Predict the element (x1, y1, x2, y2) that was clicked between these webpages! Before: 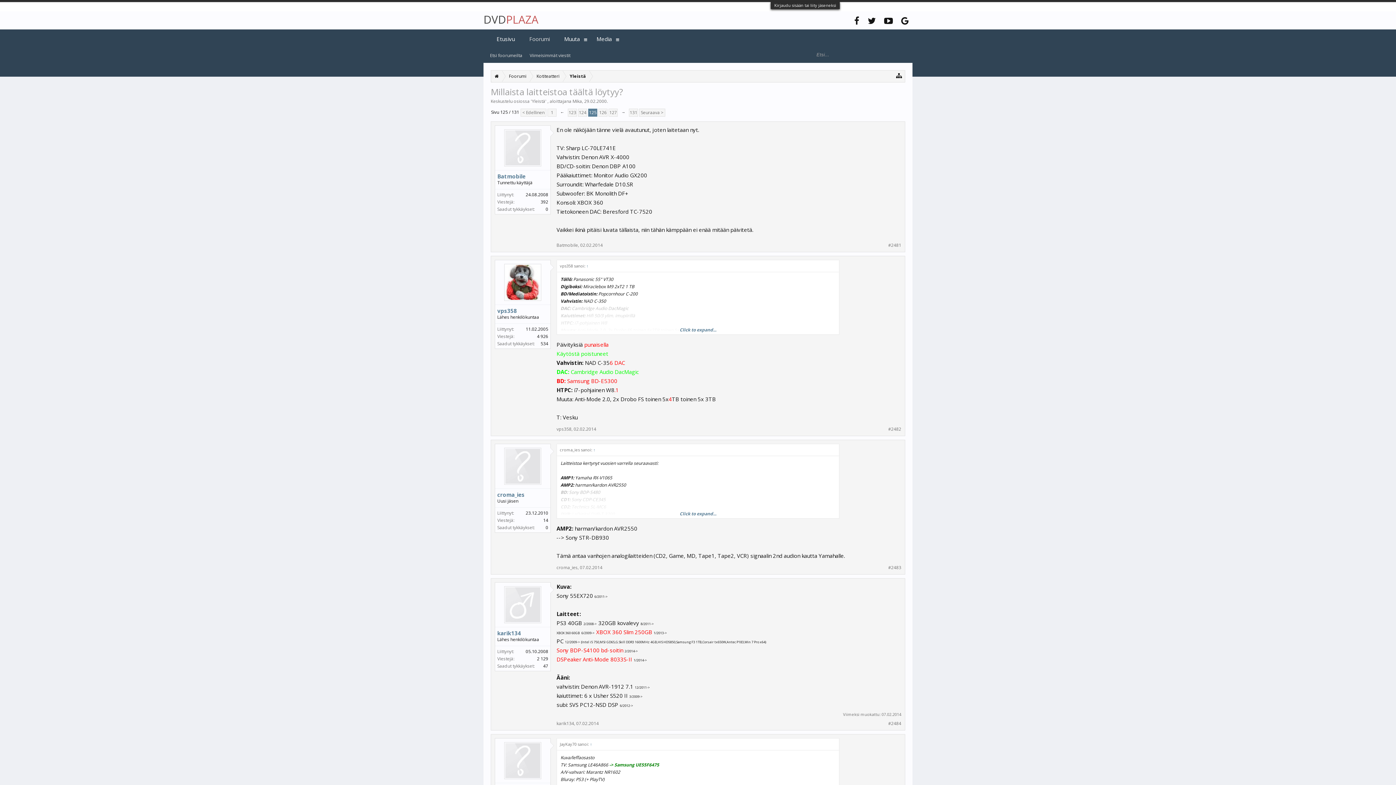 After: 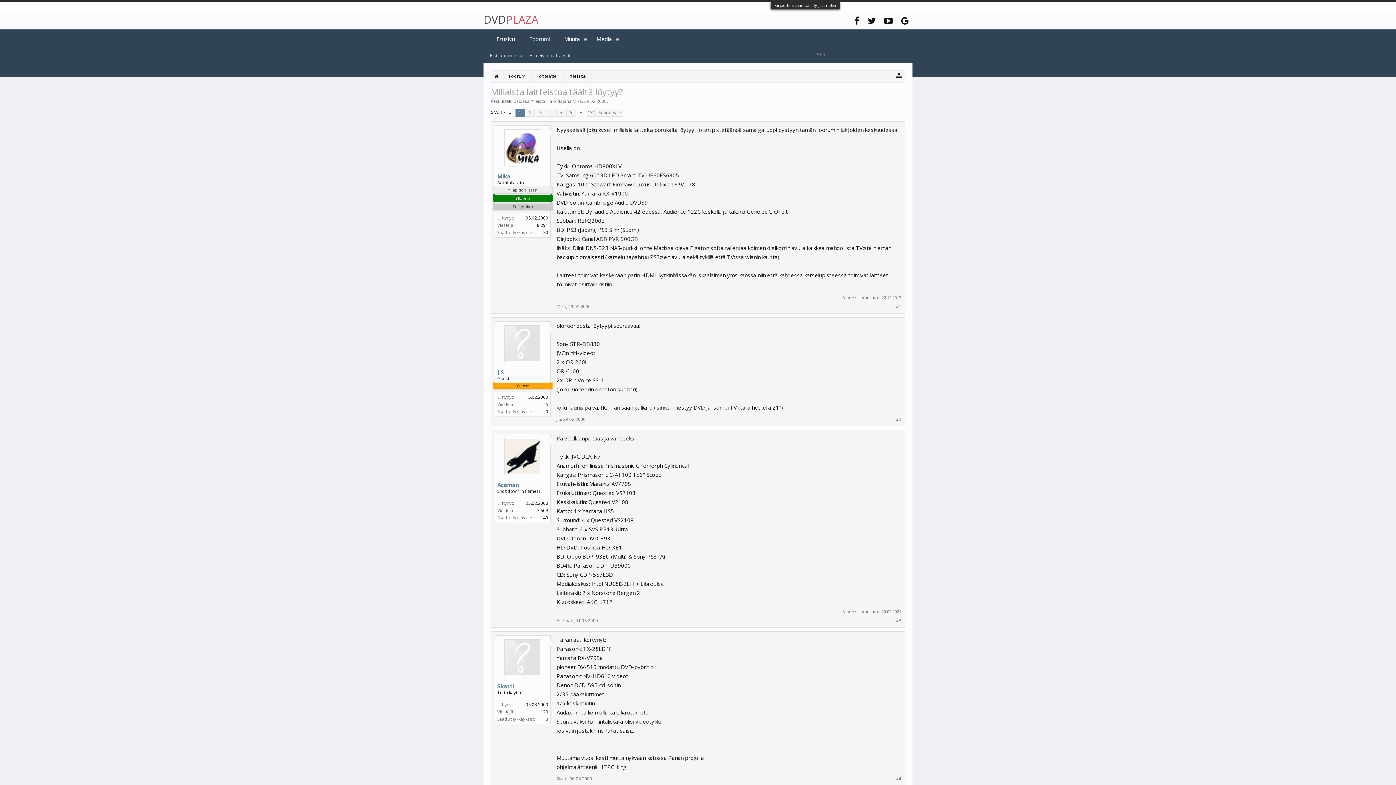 Action: label: 1 bbox: (547, 108, 556, 116)